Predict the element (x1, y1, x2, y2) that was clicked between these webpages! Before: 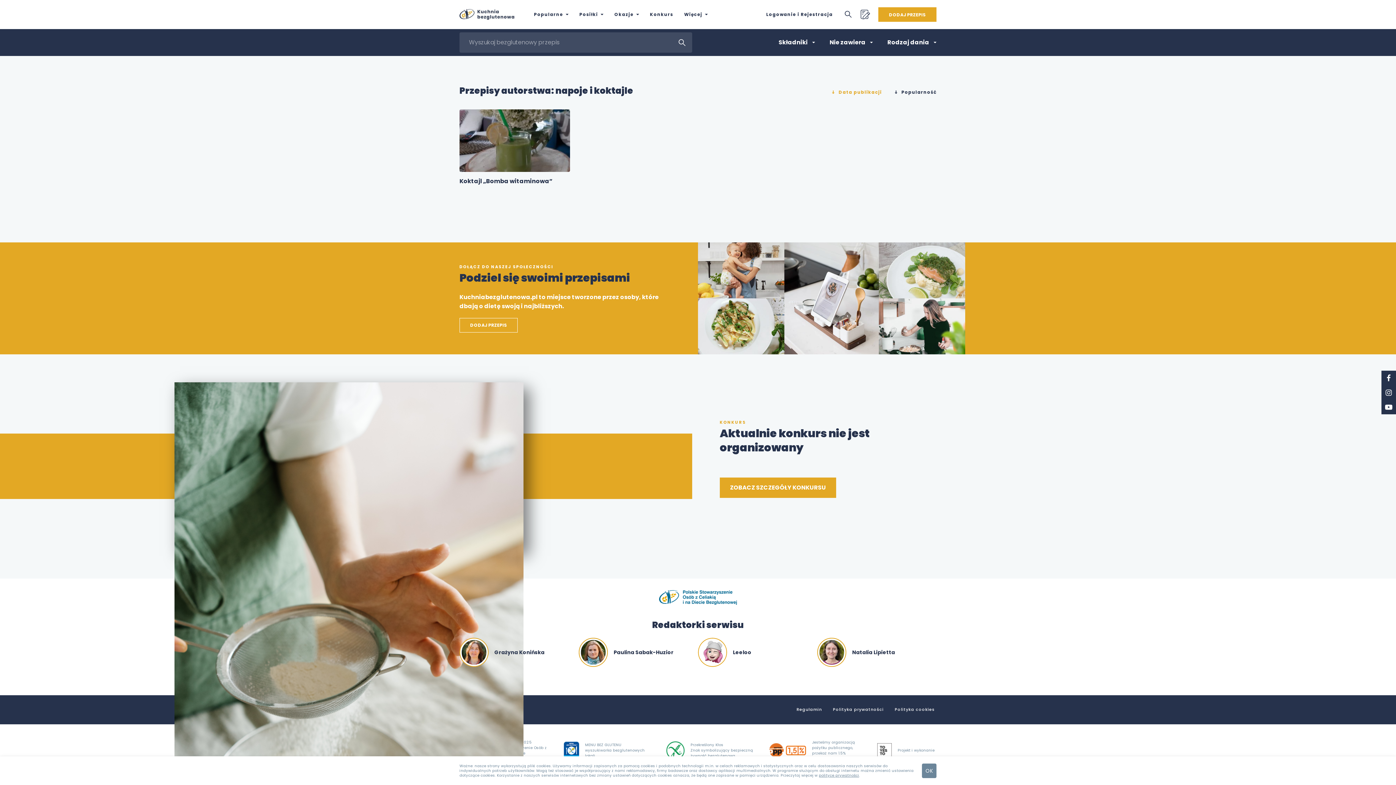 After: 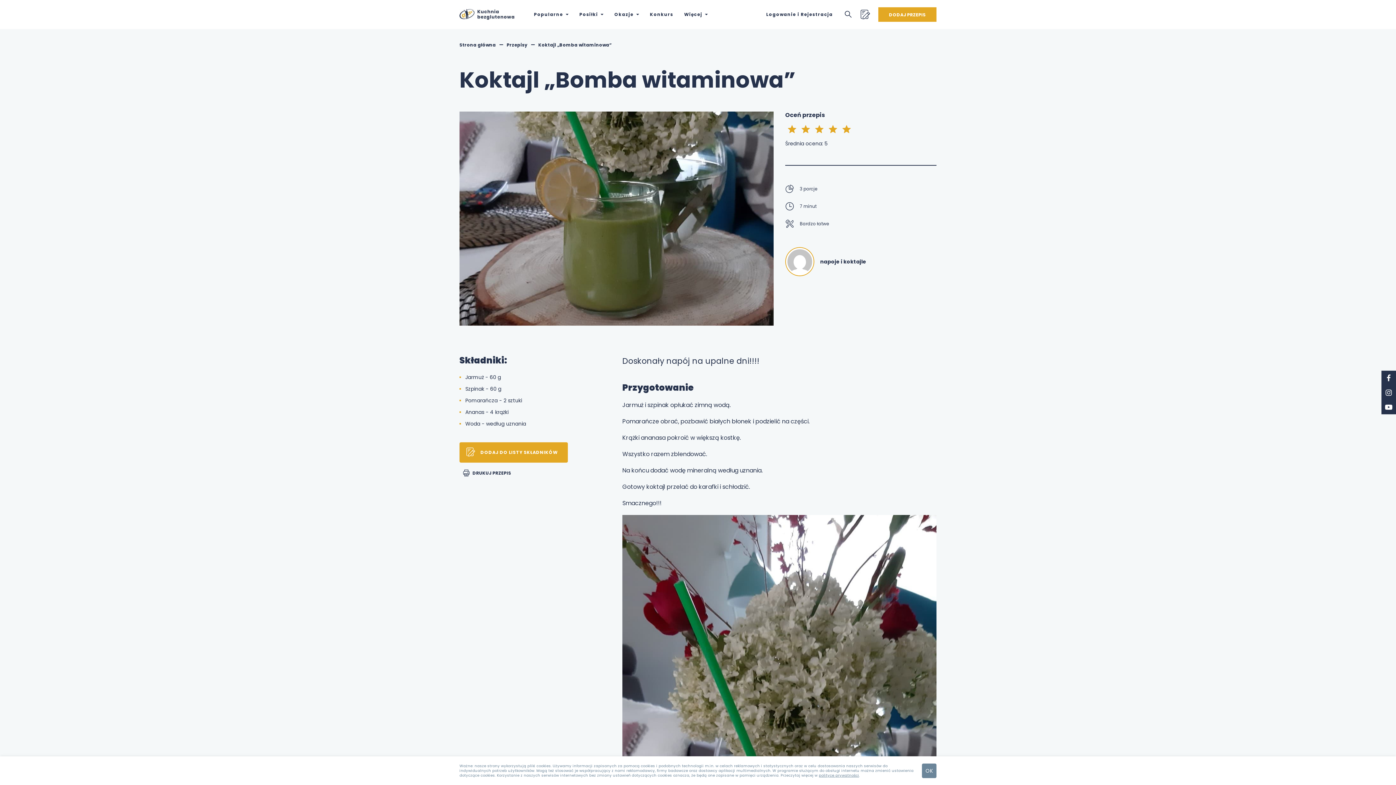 Action: bbox: (459, 177, 552, 185) label: Koktajl „Bomba witaminowa”